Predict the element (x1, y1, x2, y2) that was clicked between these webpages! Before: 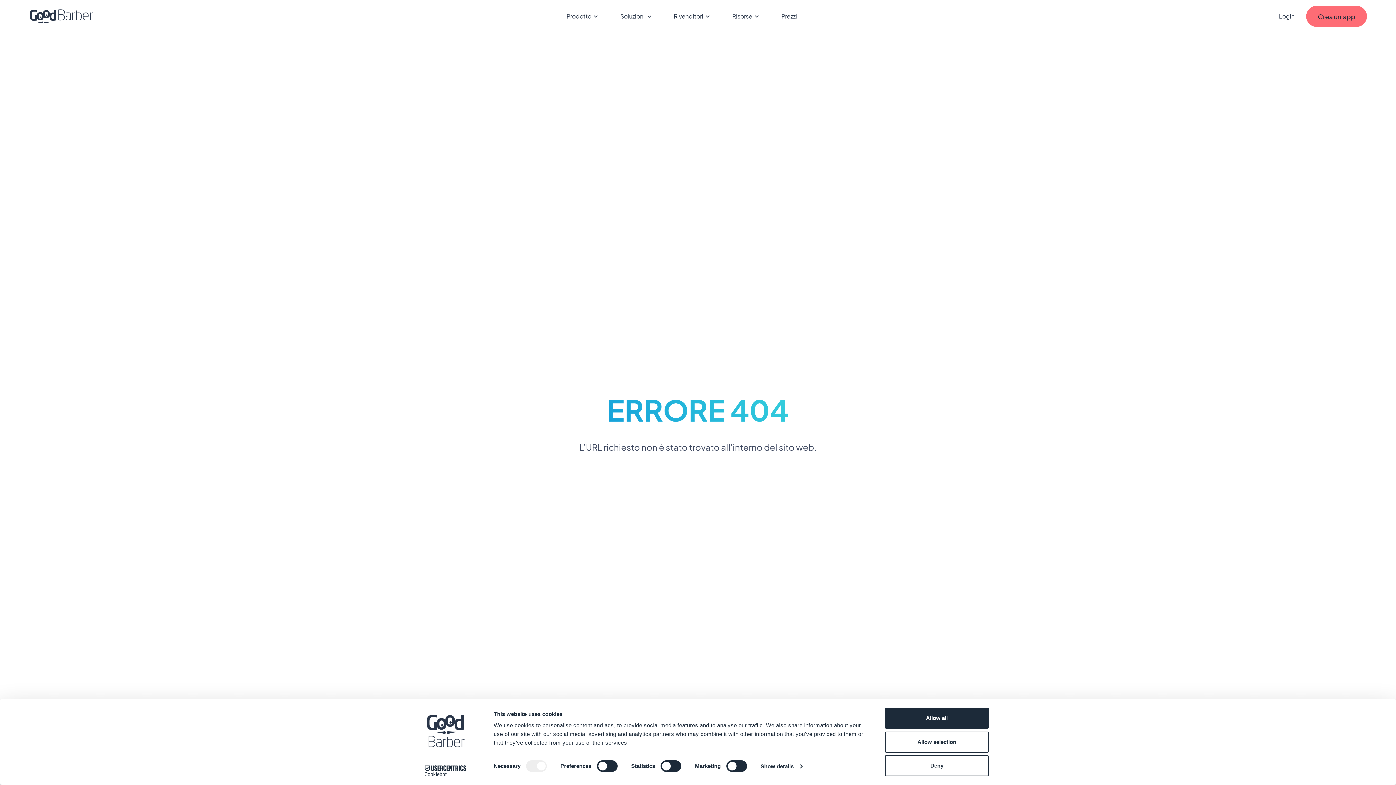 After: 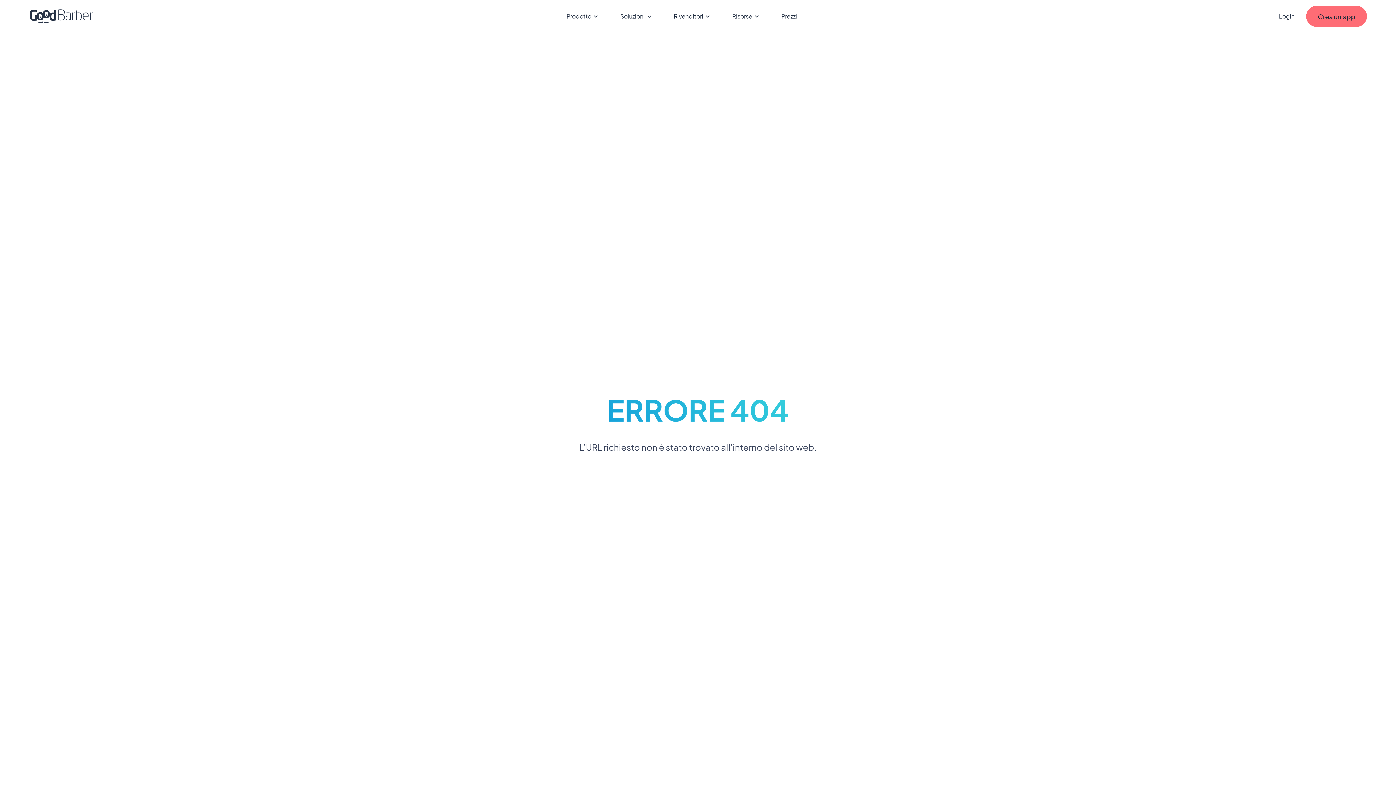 Action: bbox: (885, 731, 989, 752) label: Allow selection